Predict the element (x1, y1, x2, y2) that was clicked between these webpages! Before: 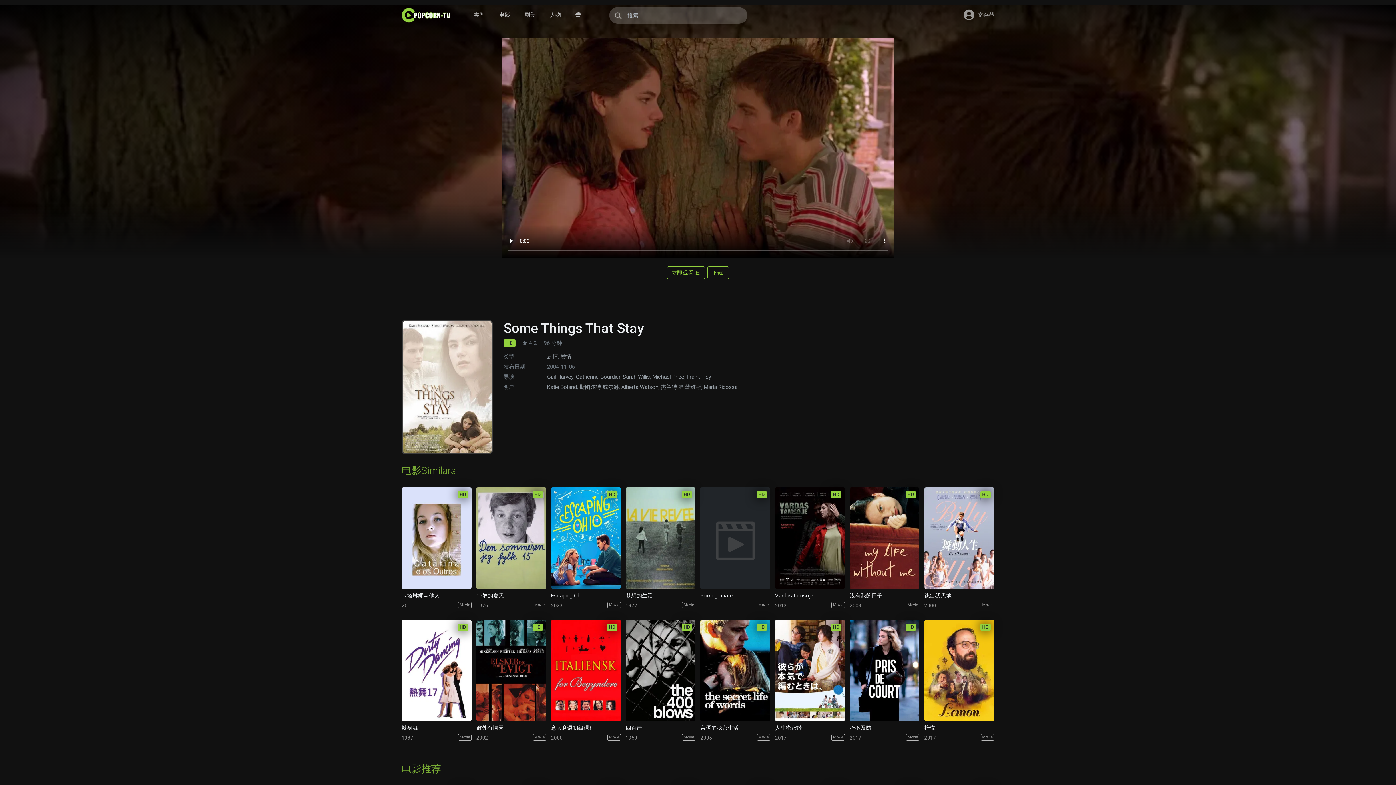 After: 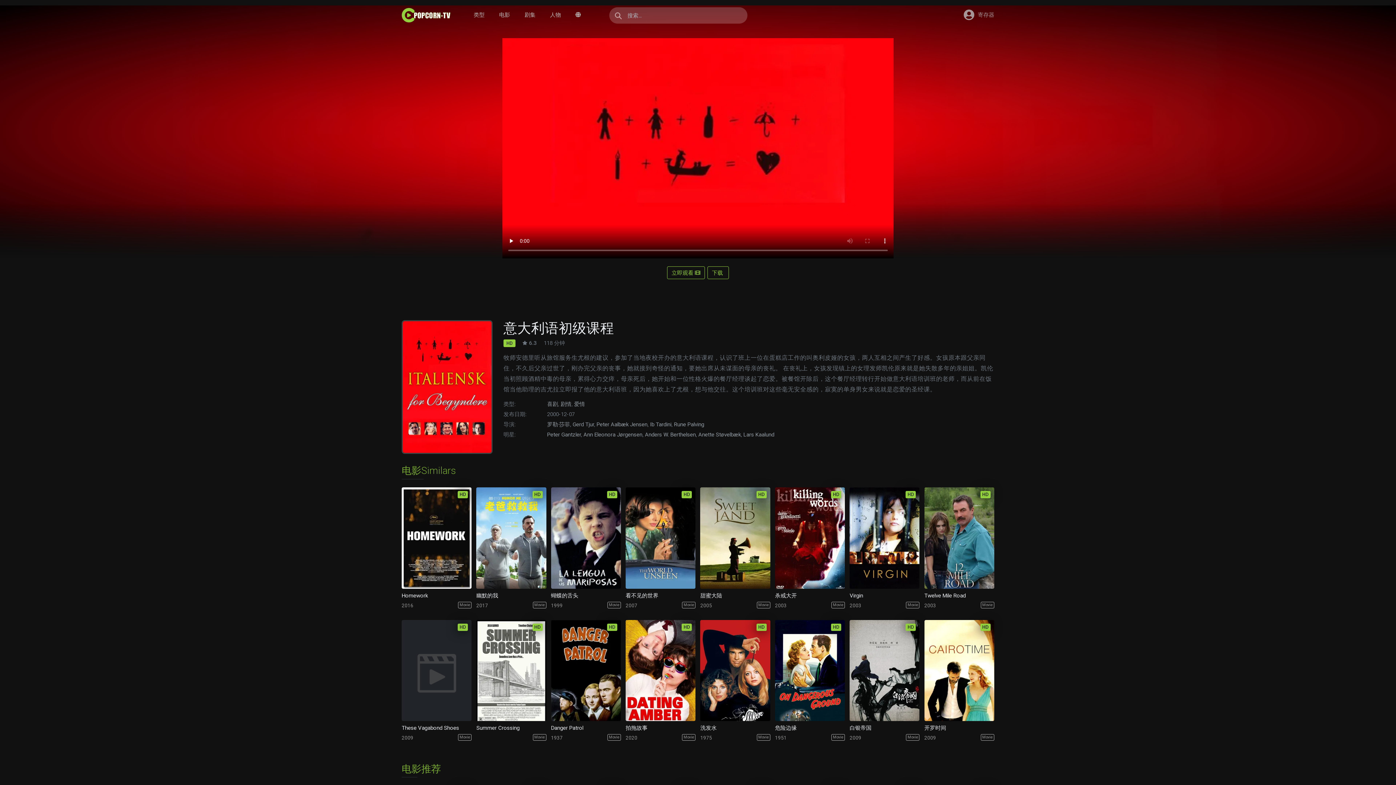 Action: bbox: (551, 620, 621, 721)